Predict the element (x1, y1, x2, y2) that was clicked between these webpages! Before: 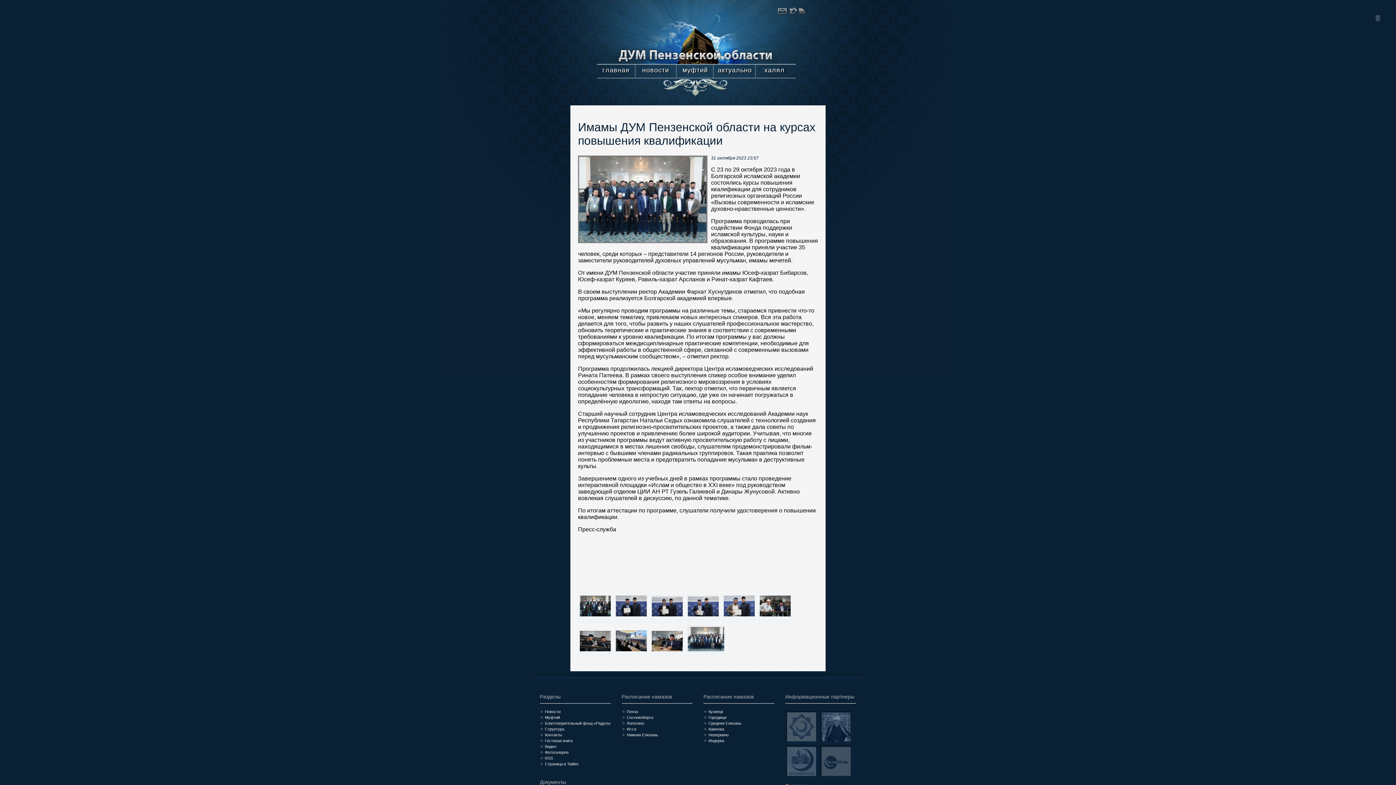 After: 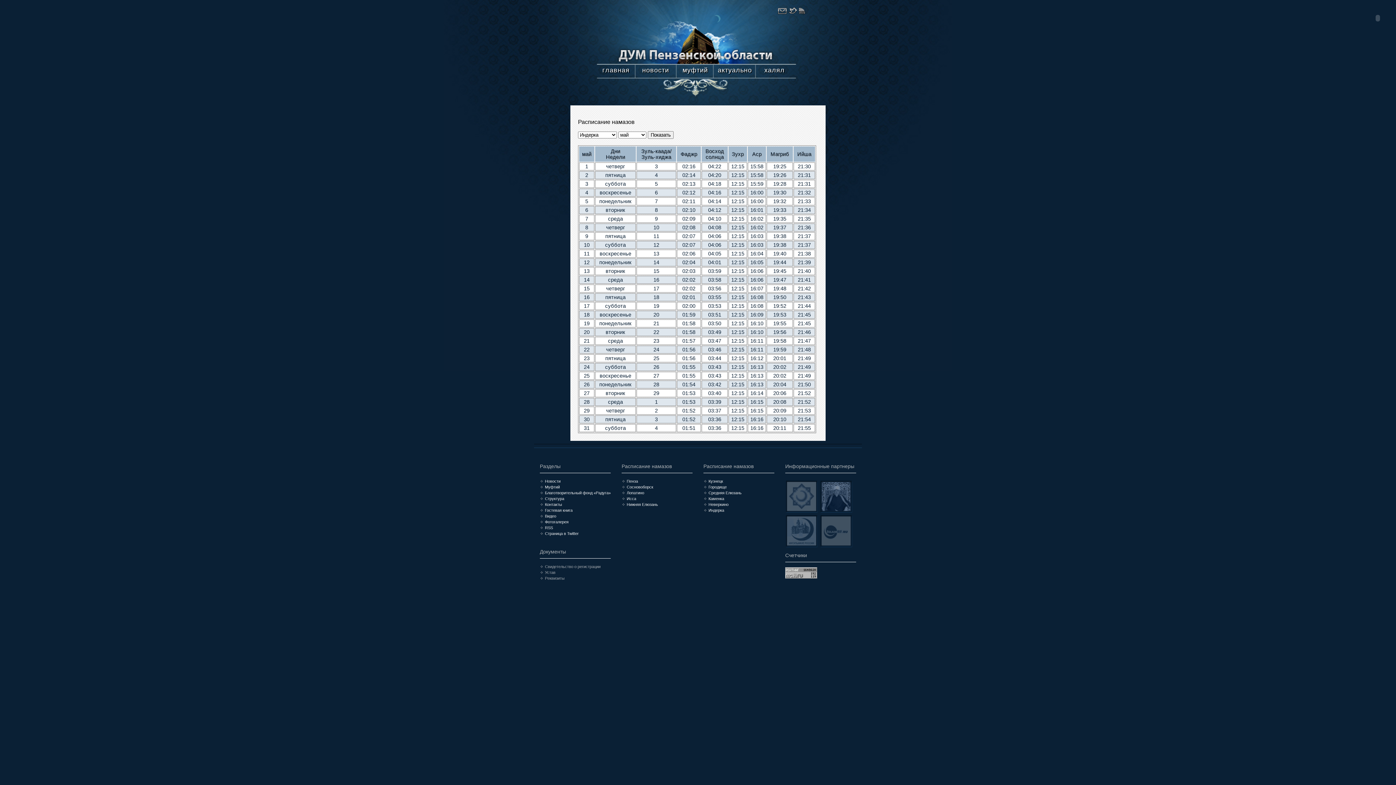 Action: bbox: (708, 738, 724, 743) label: Индерка